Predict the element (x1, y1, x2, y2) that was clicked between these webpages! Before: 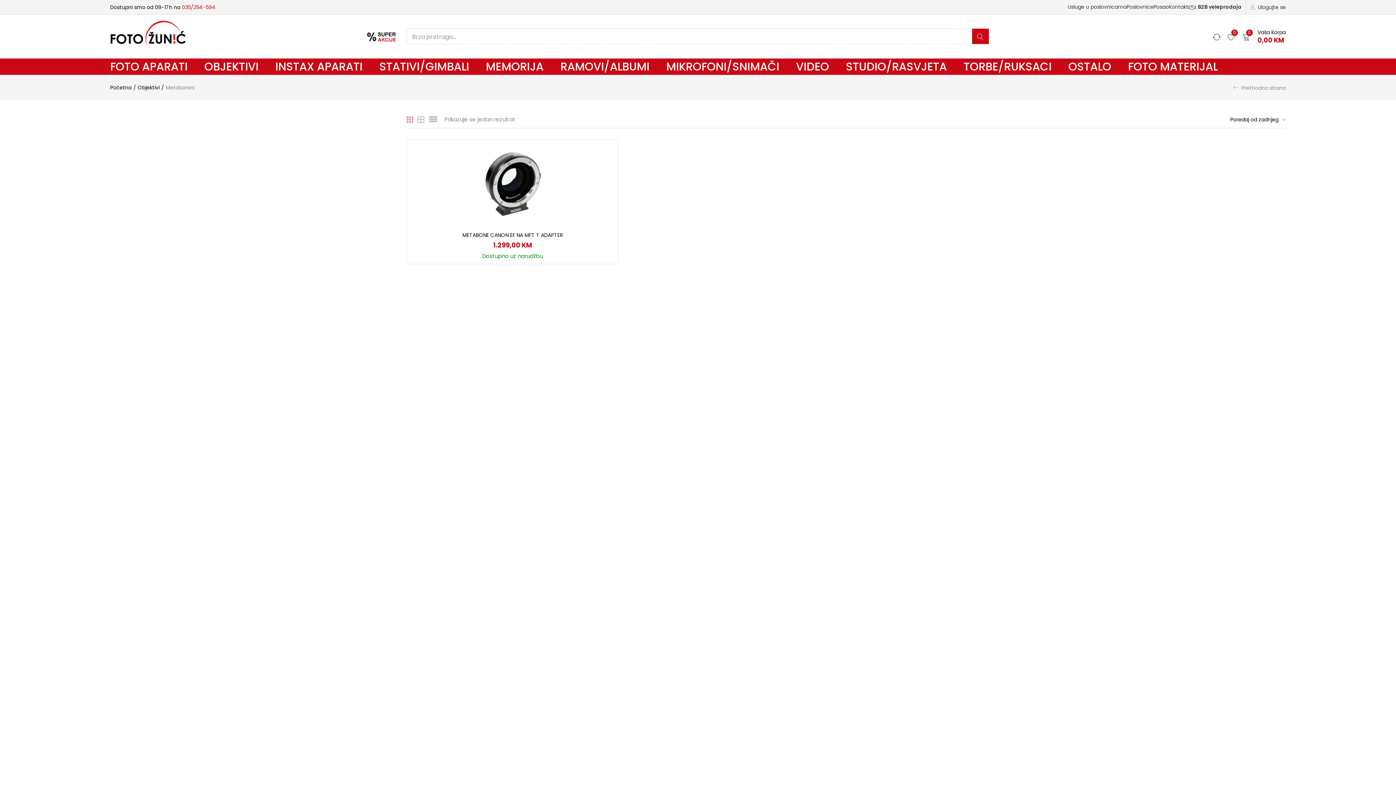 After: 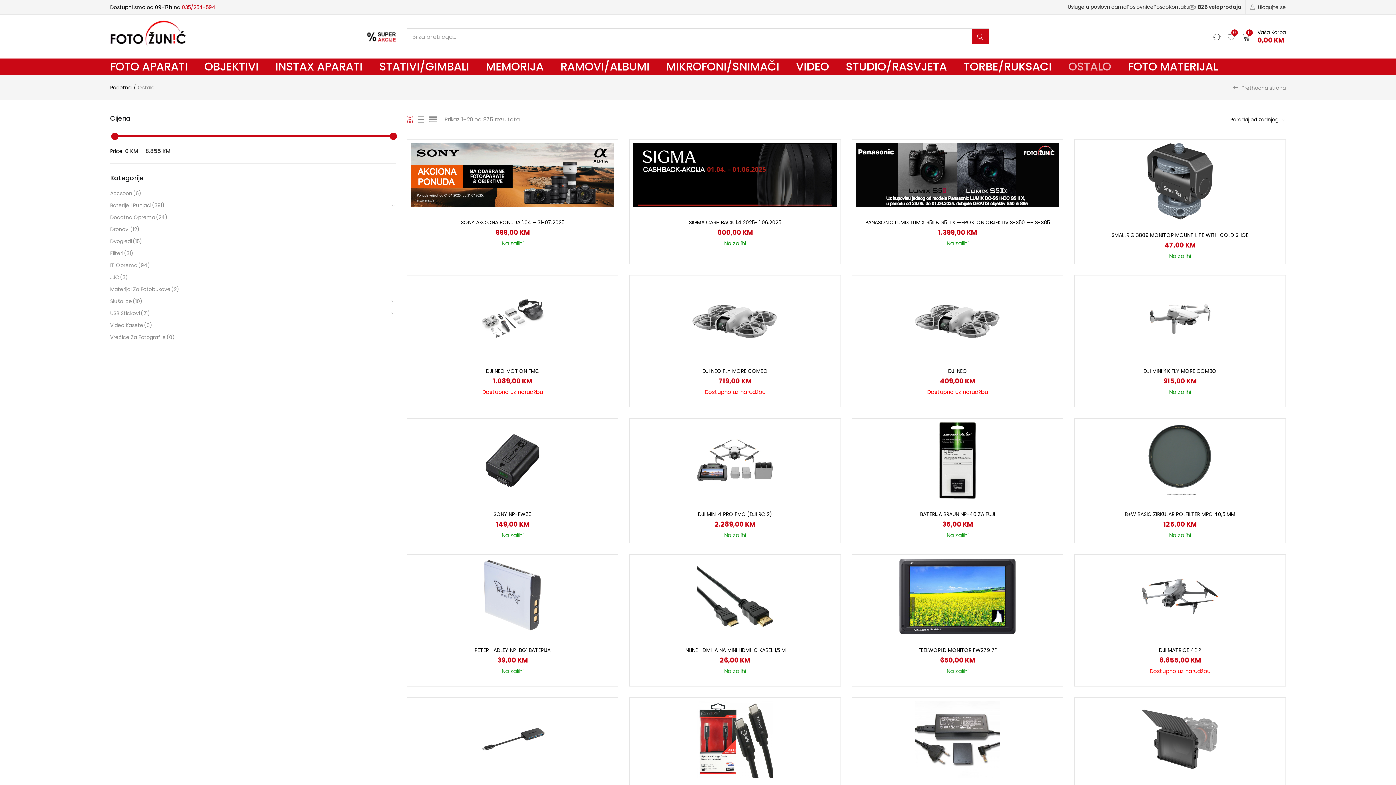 Action: label: OSTALO bbox: (1060, 58, 1119, 74)